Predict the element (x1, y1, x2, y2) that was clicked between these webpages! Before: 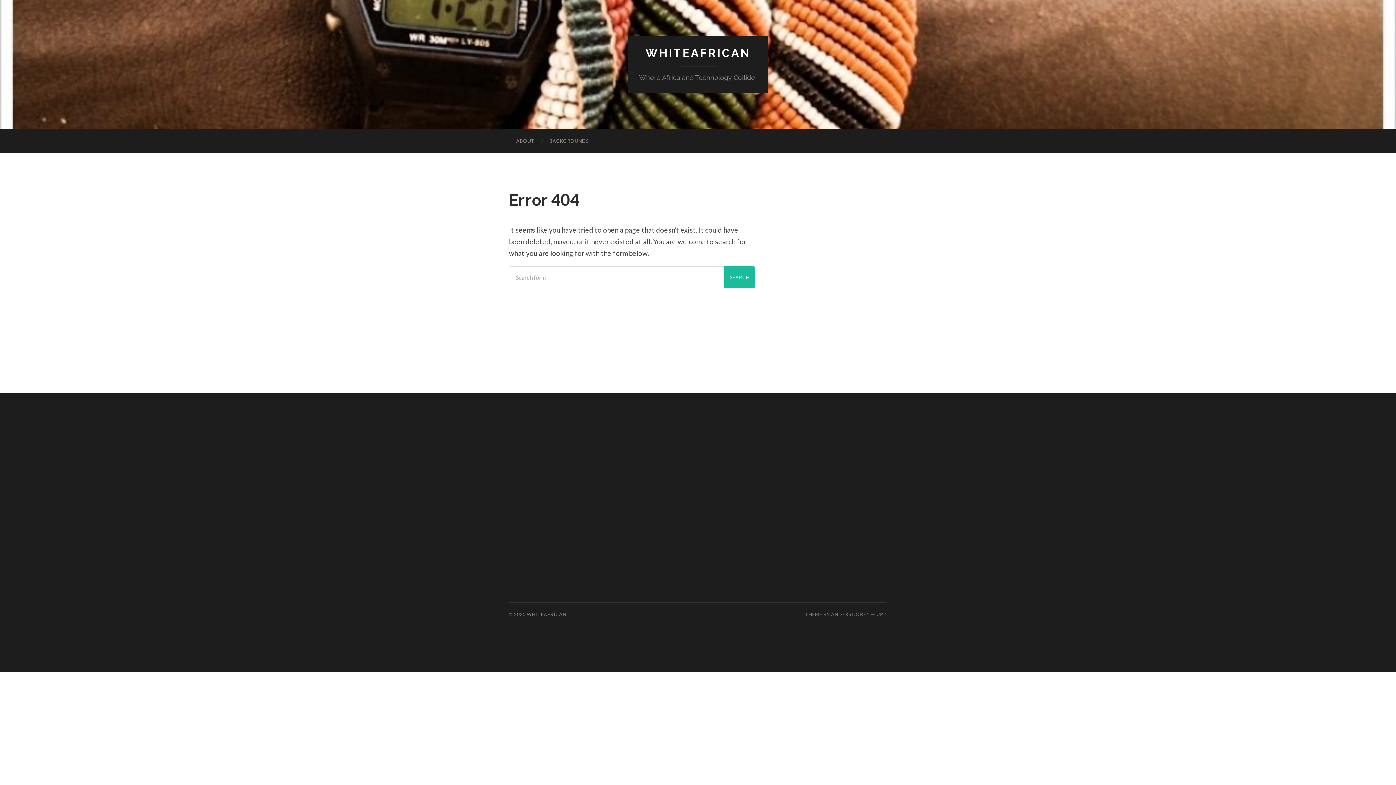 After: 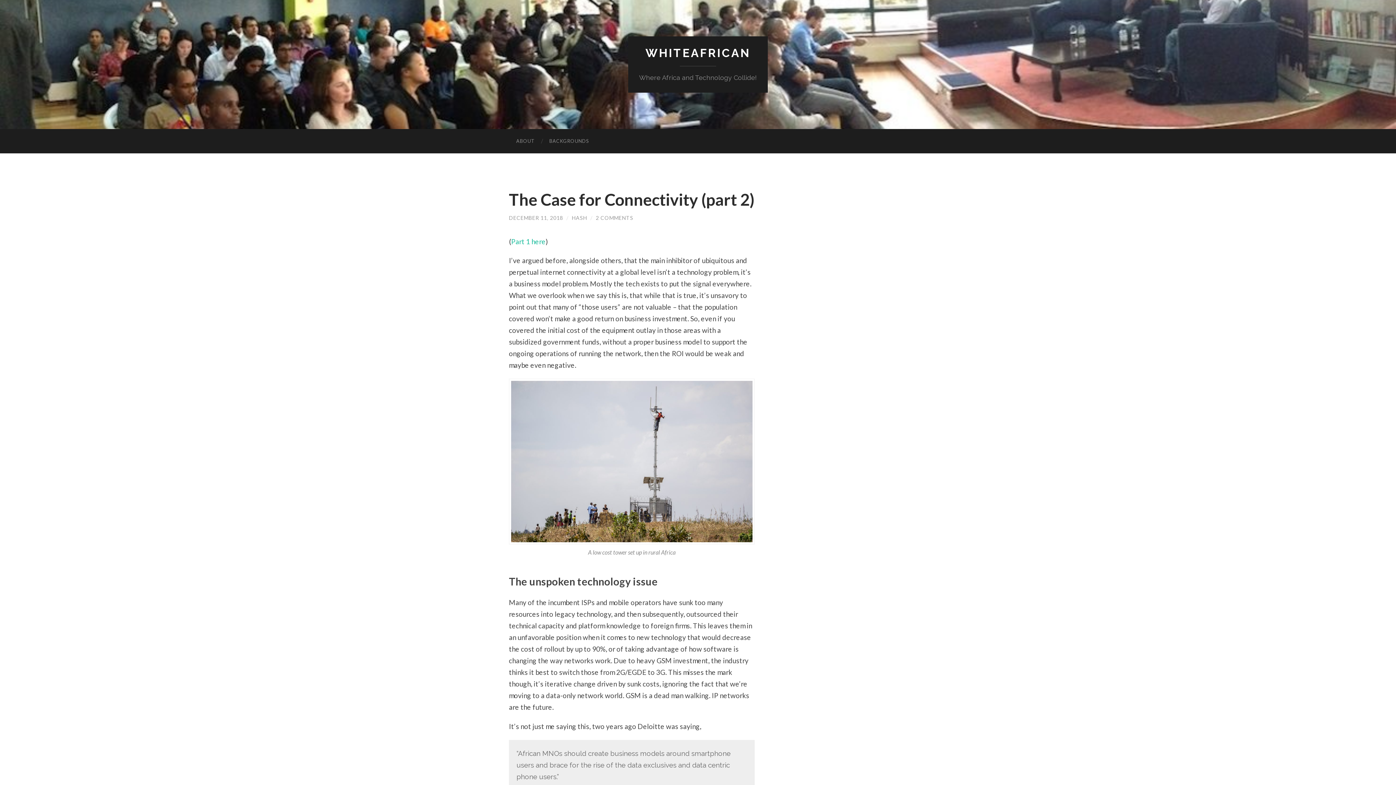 Action: bbox: (645, 46, 750, 59) label: WHITEAFRICAN